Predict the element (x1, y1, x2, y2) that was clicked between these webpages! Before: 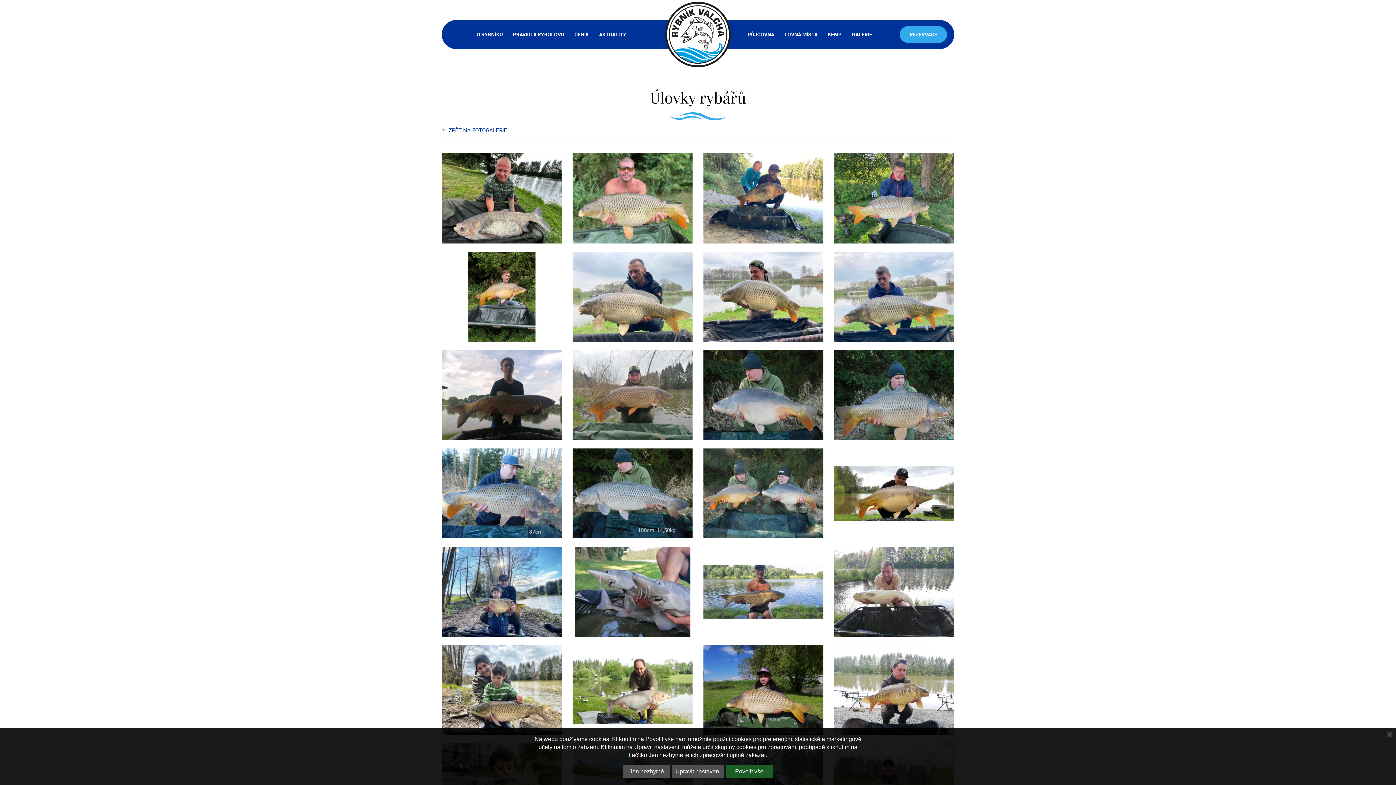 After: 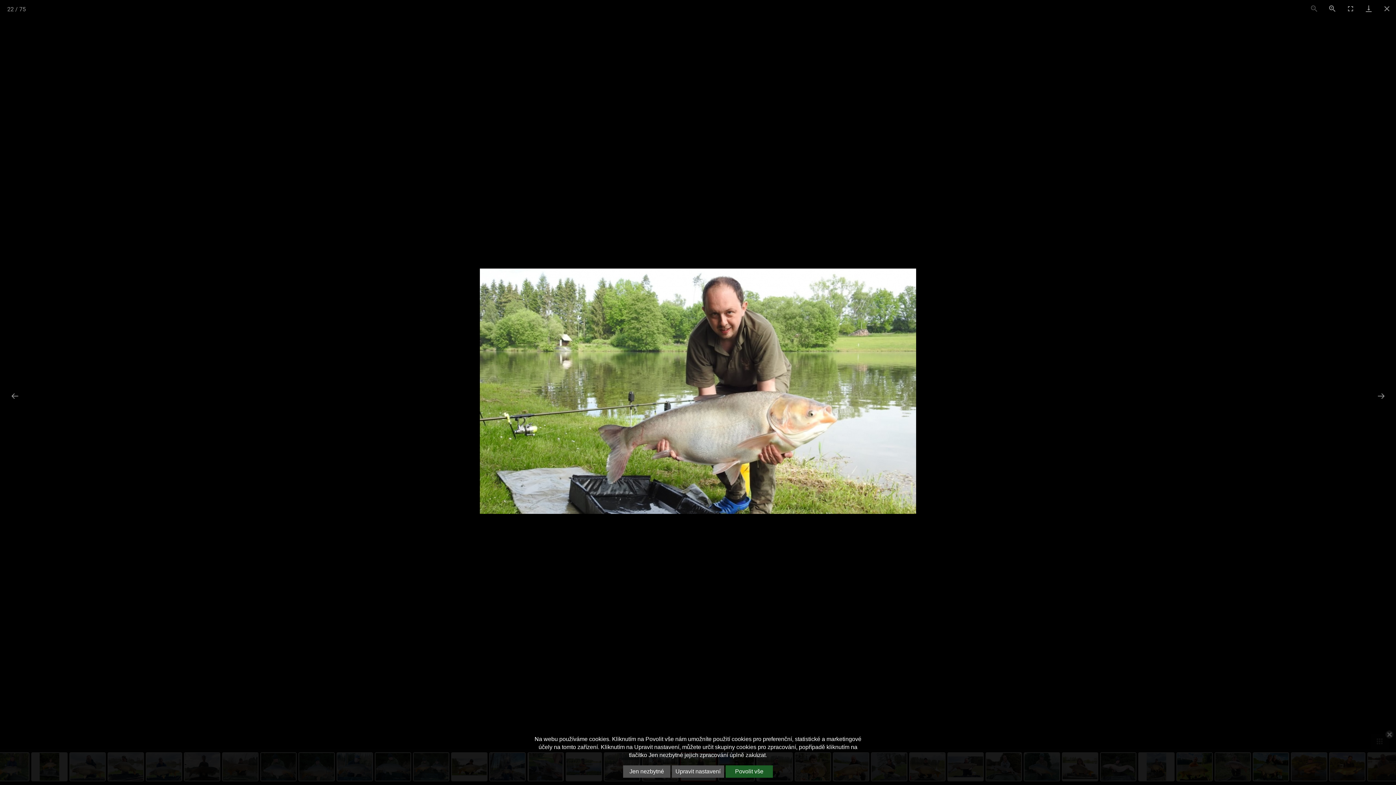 Action: bbox: (567, 643, 698, 736)